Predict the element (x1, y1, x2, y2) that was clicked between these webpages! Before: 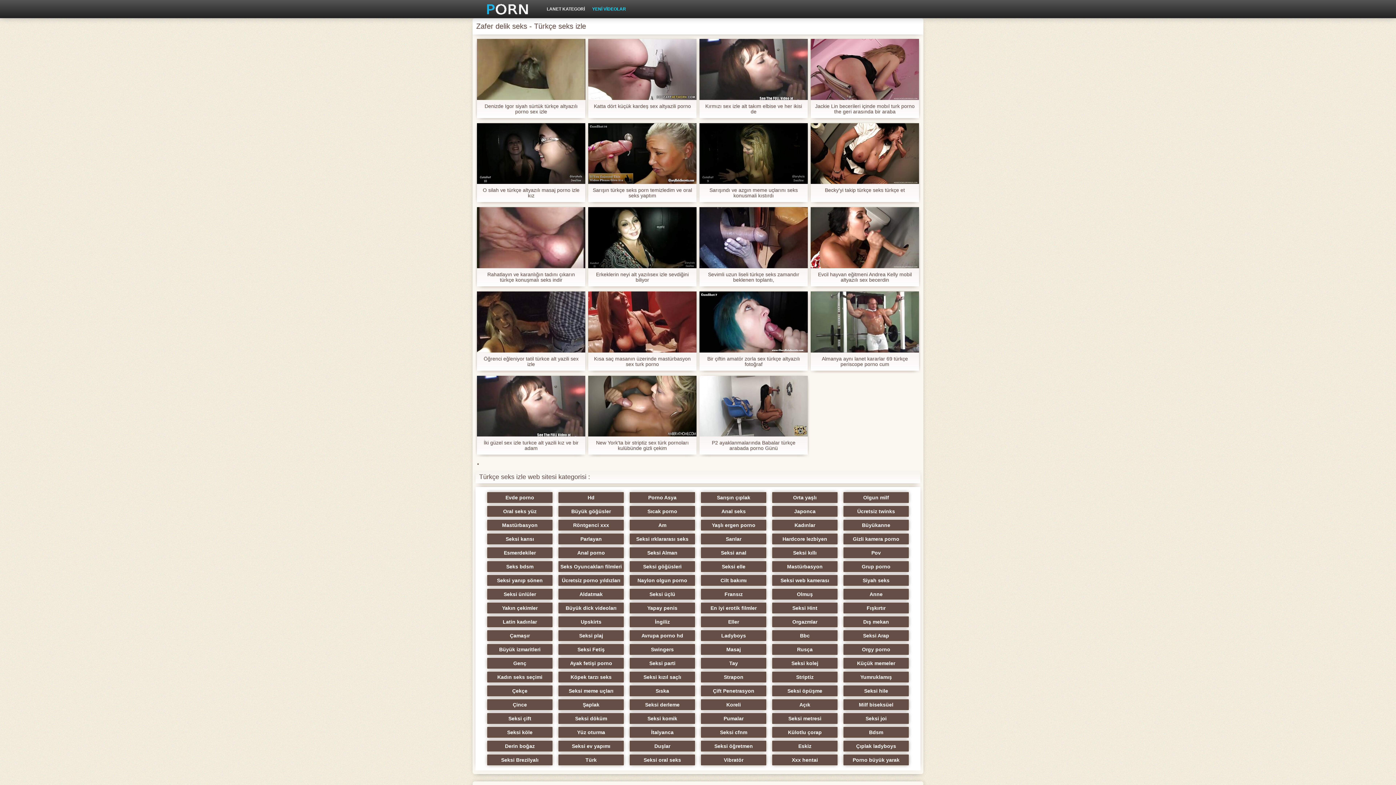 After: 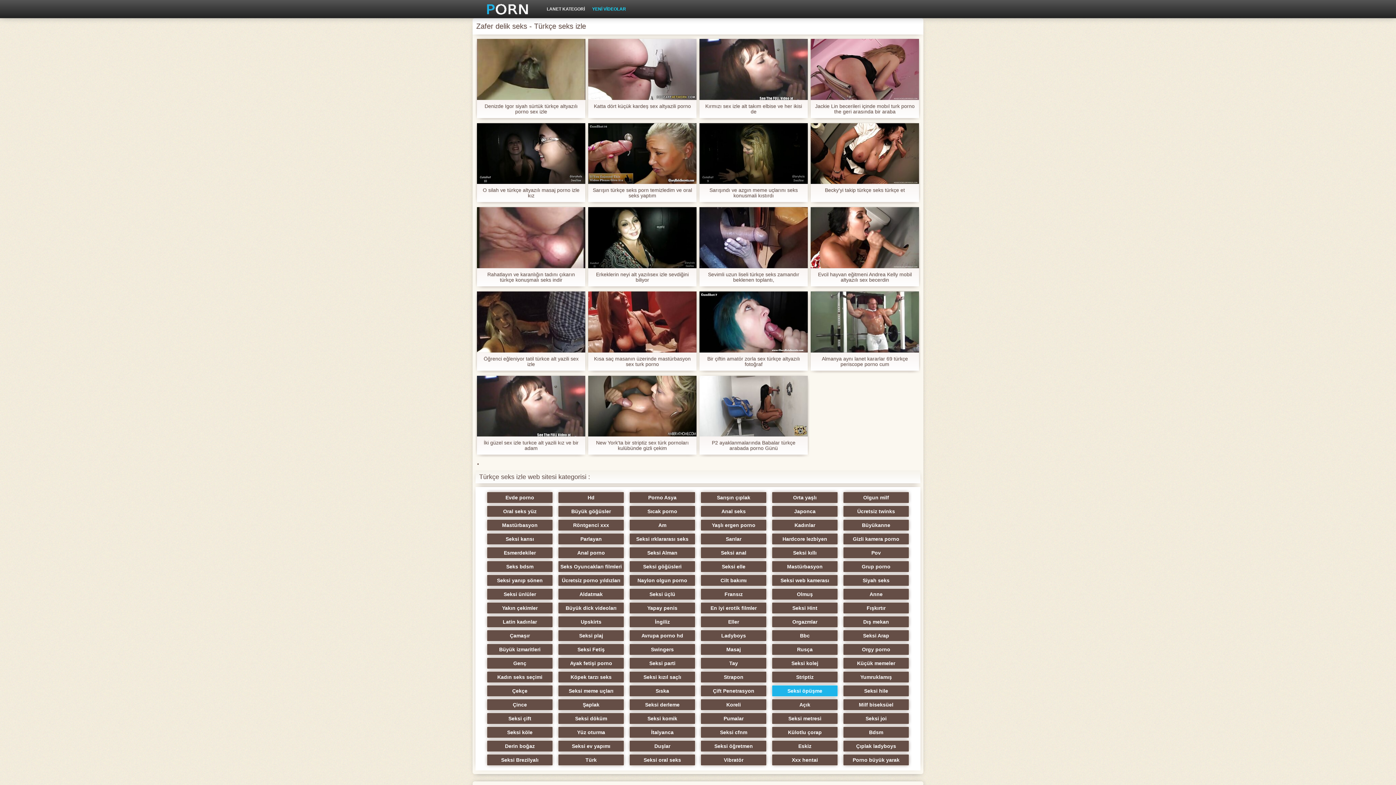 Action: bbox: (772, 685, 838, 697) label: Seksi öpüşme